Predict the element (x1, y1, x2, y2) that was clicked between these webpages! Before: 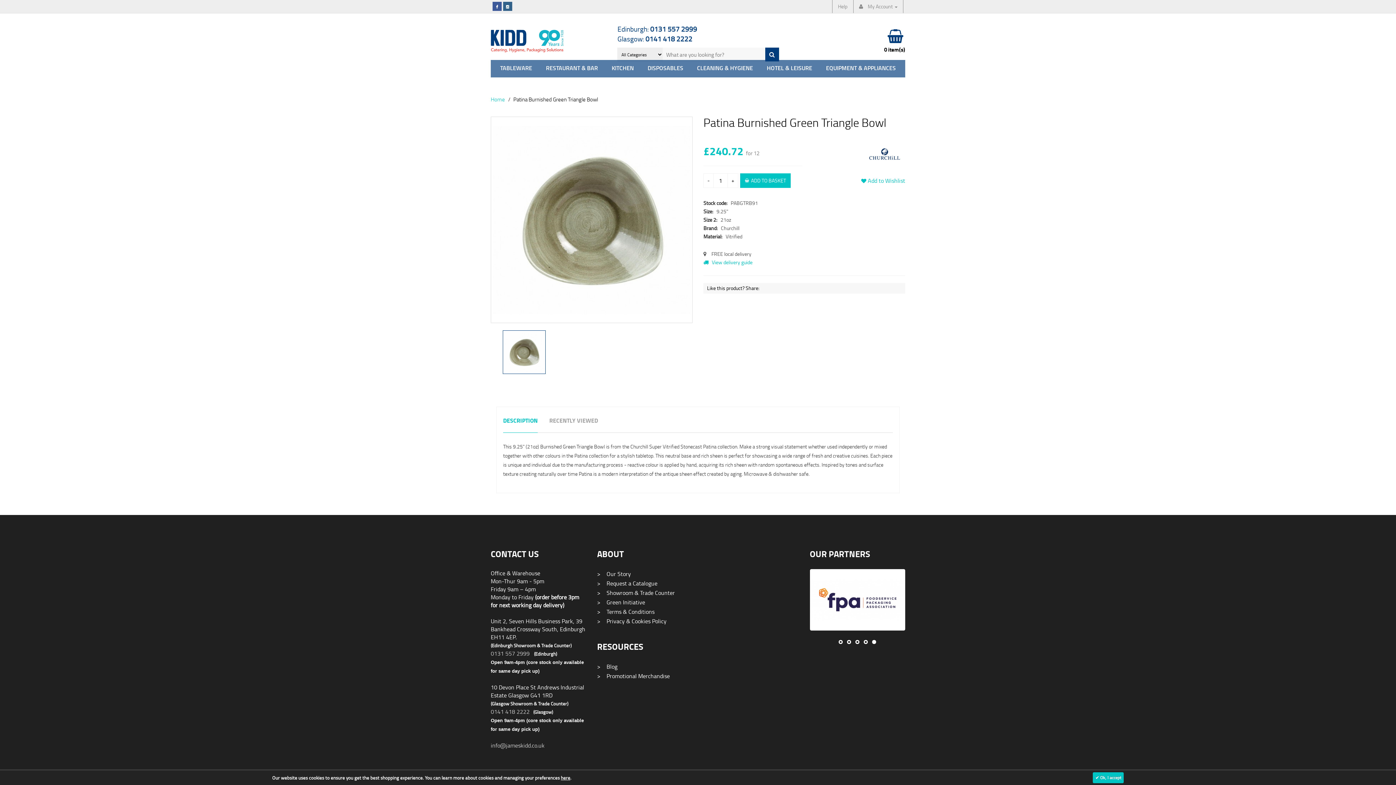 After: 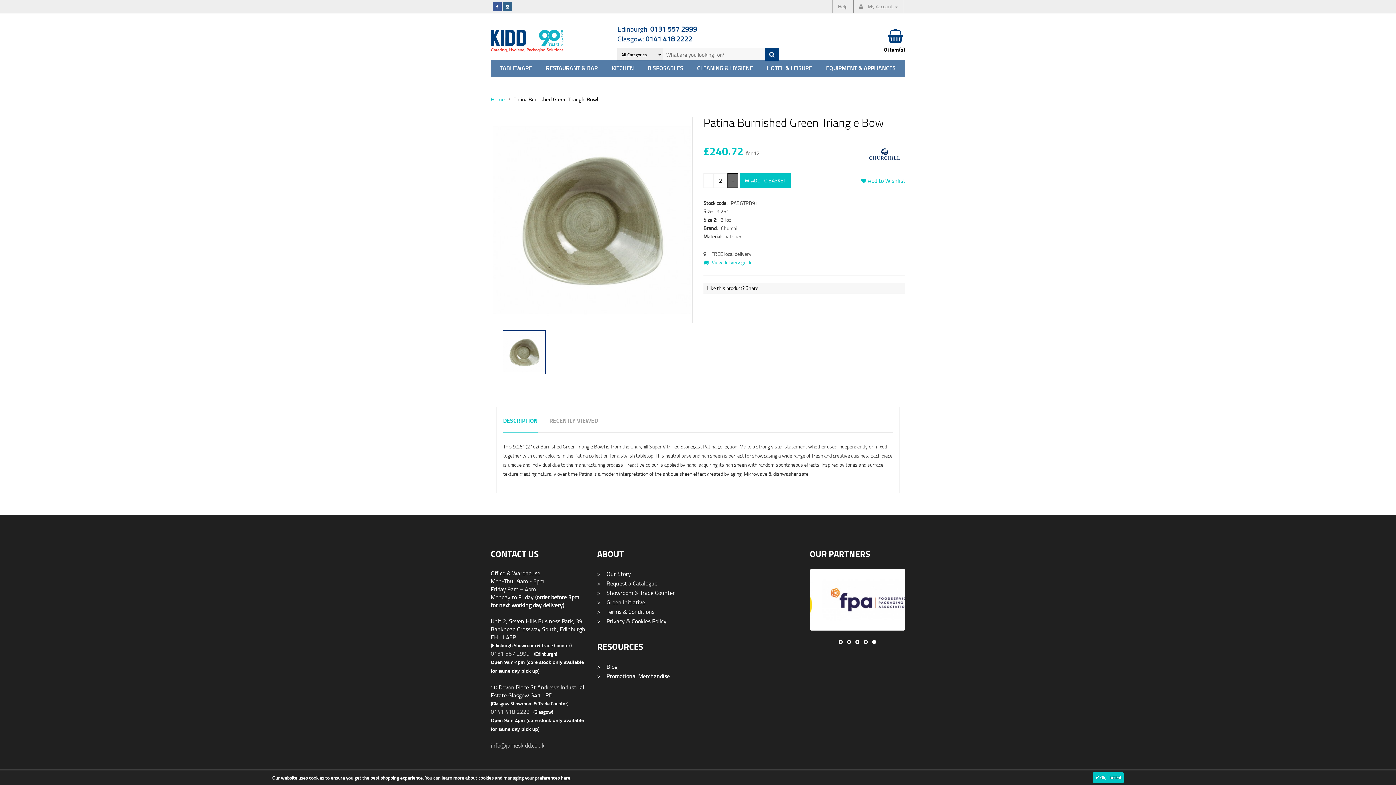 Action: label: + bbox: (727, 173, 738, 188)